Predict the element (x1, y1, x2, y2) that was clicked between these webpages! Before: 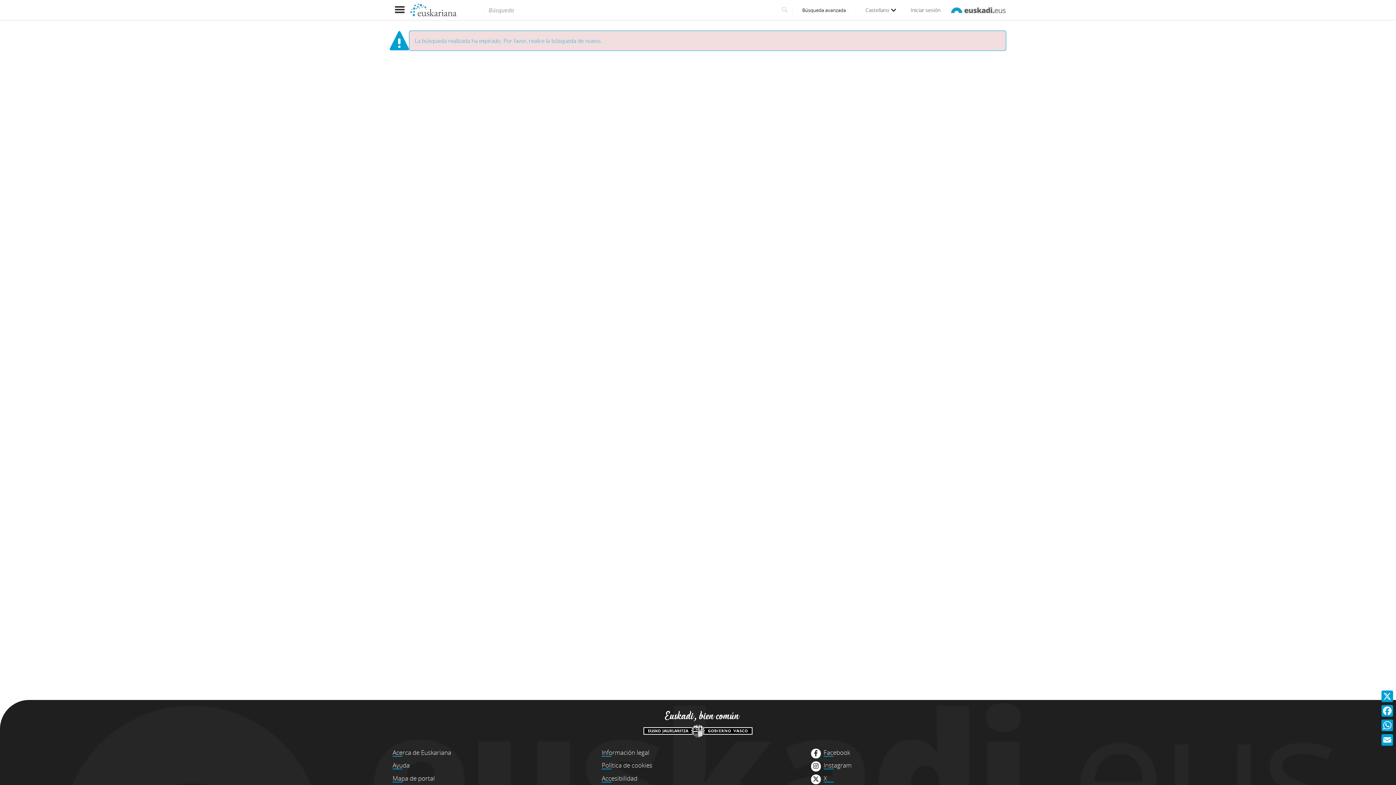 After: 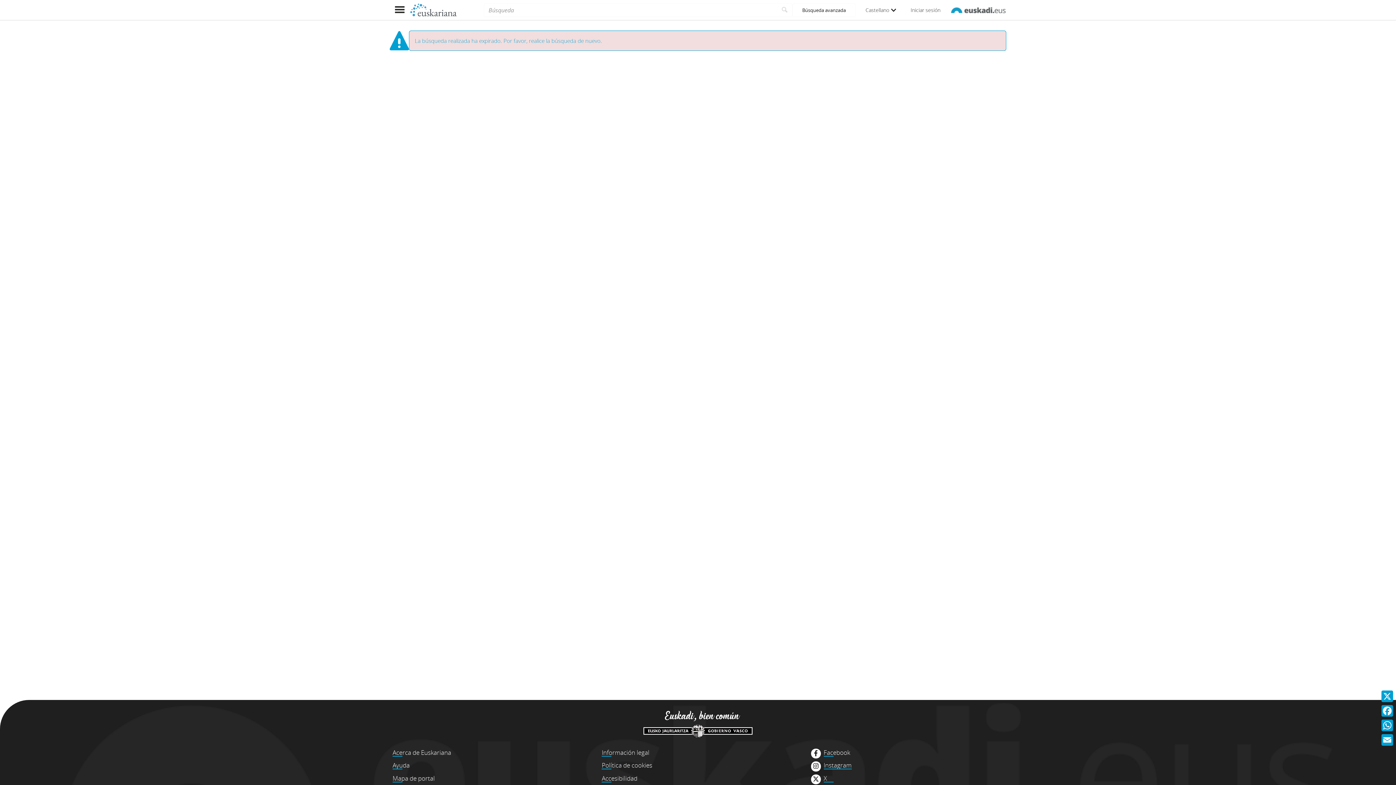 Action: bbox: (823, 761, 851, 770) label: Instagram